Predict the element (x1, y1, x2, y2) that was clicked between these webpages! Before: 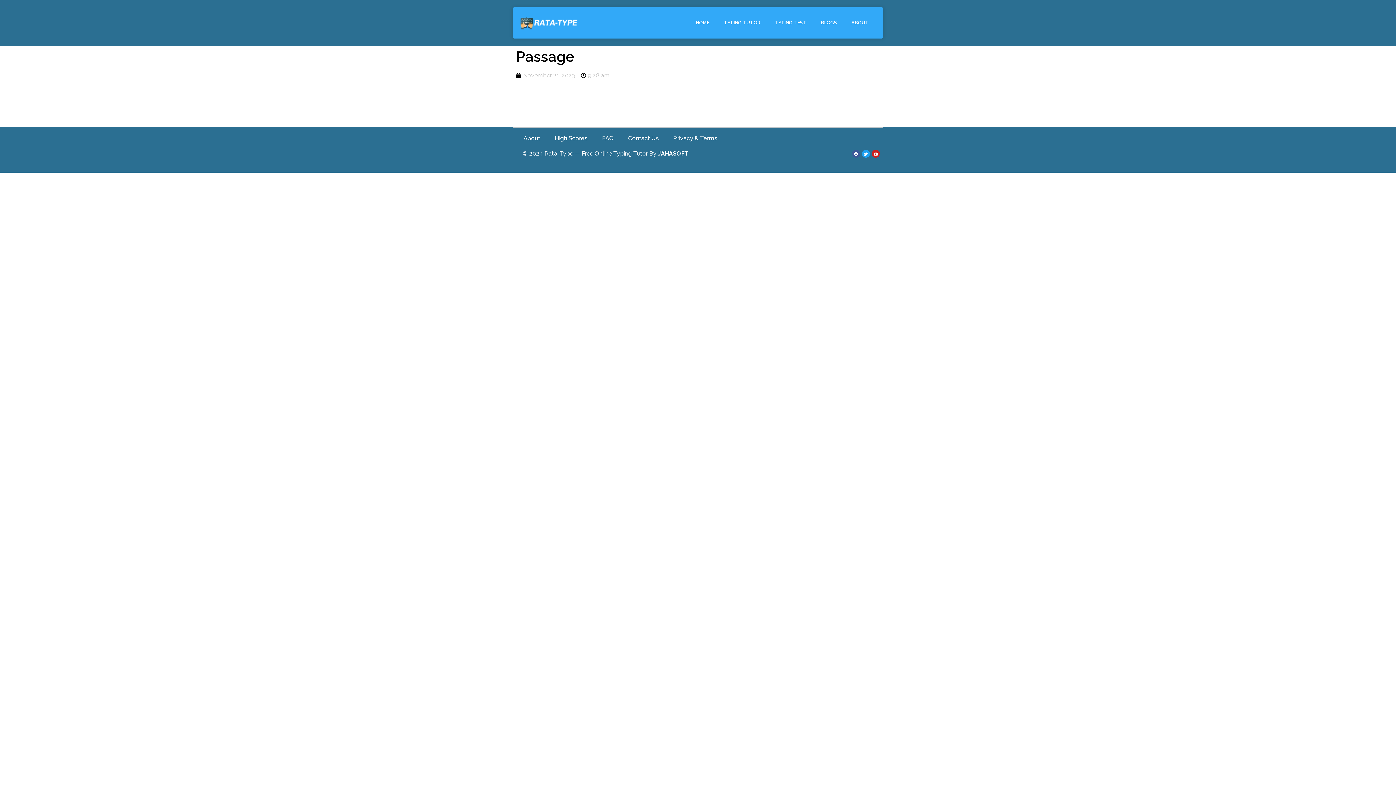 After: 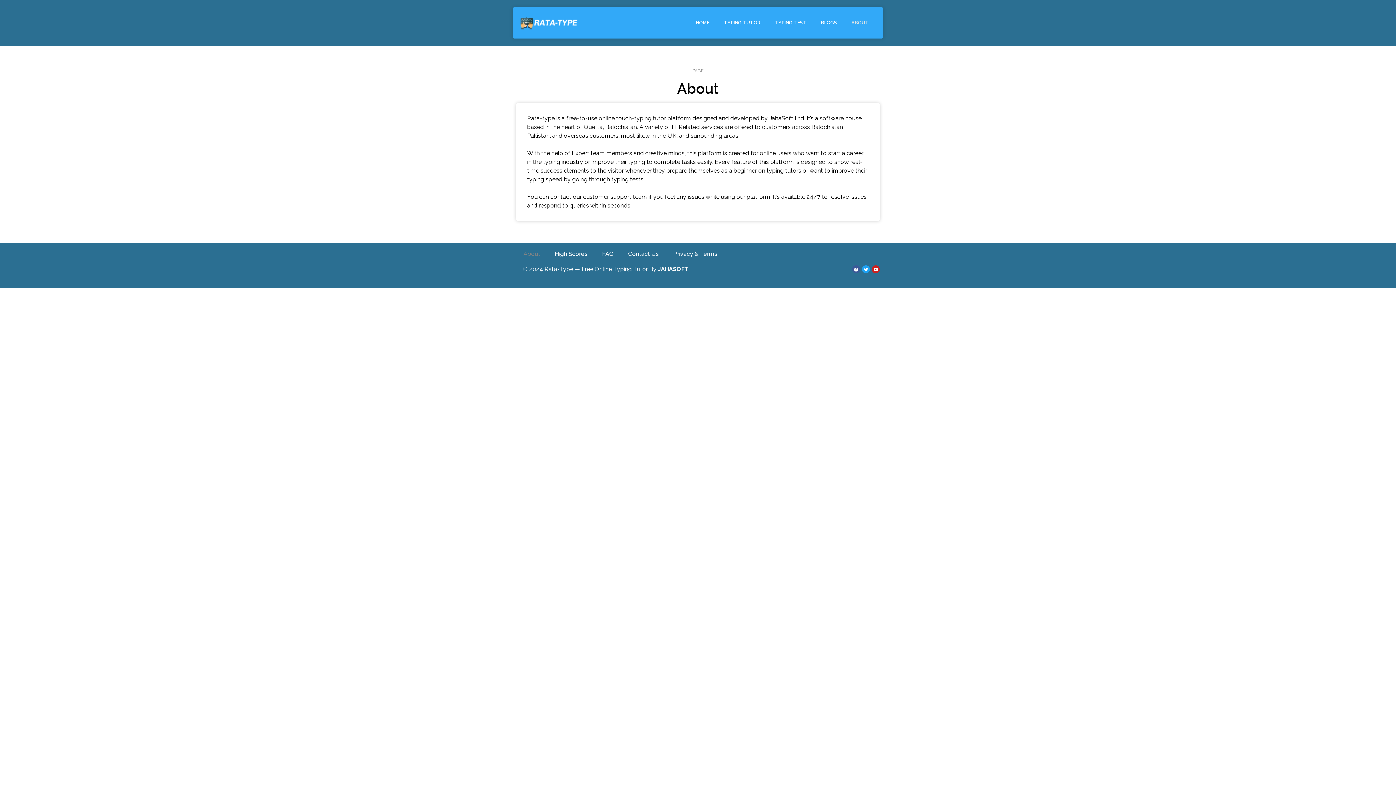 Action: bbox: (844, 14, 876, 31) label: ABOUT